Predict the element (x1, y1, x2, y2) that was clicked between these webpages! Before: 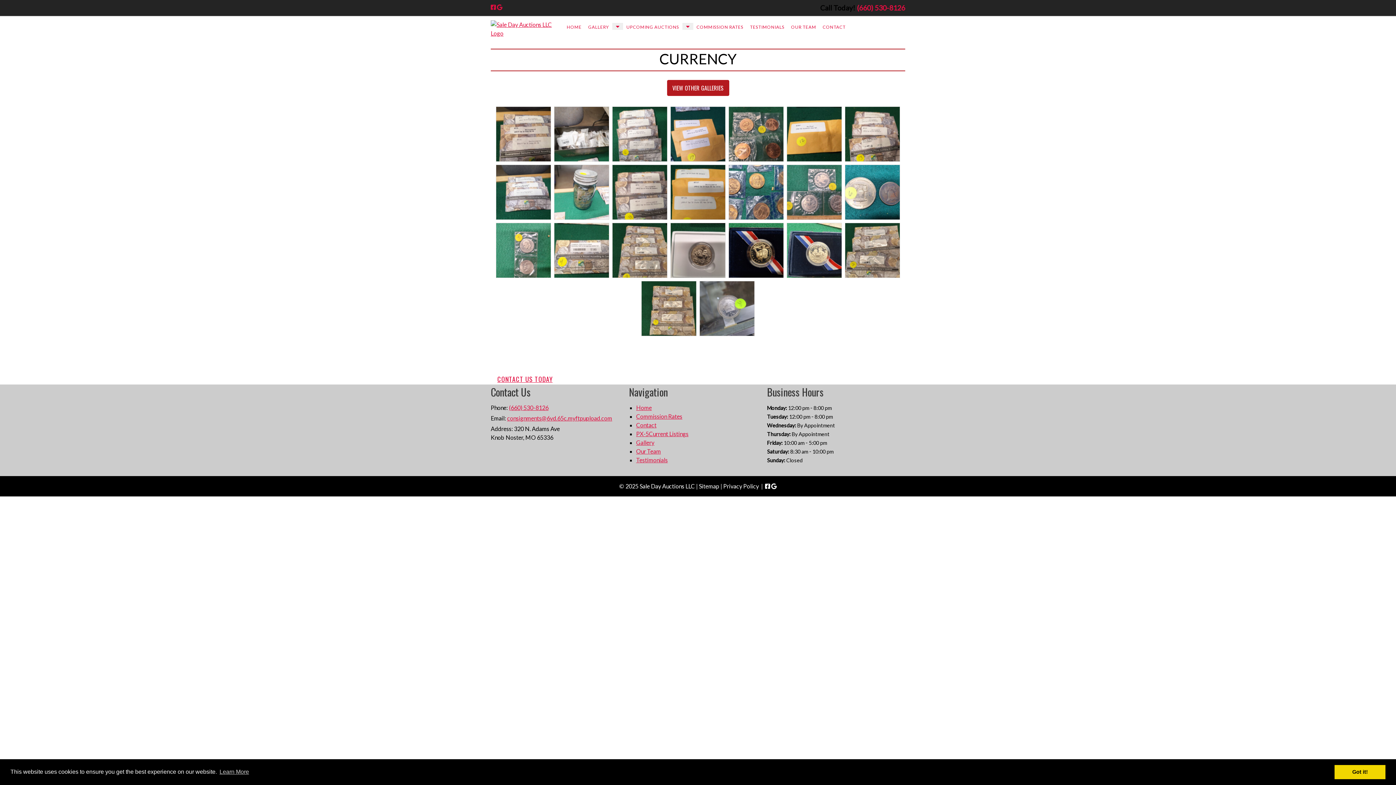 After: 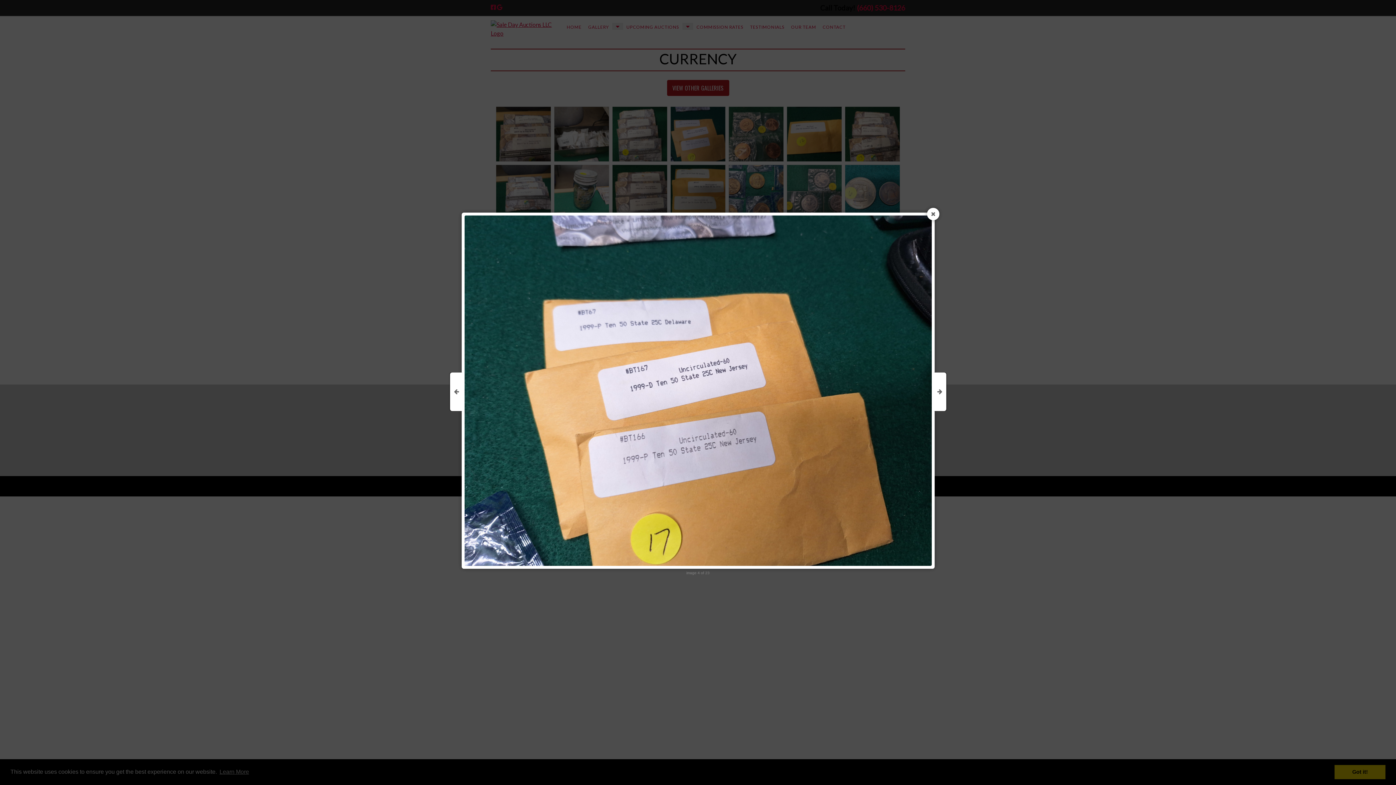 Action: bbox: (670, 106, 725, 161)